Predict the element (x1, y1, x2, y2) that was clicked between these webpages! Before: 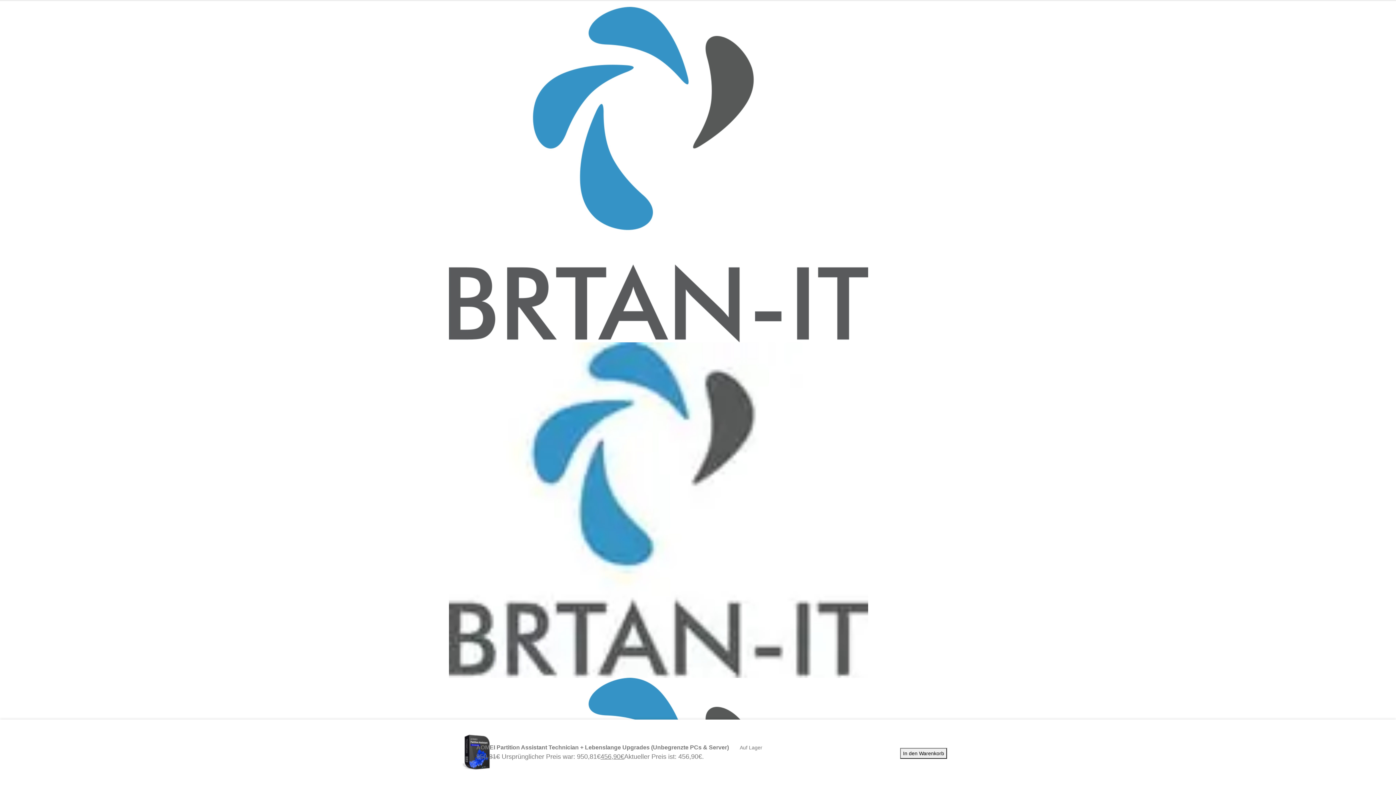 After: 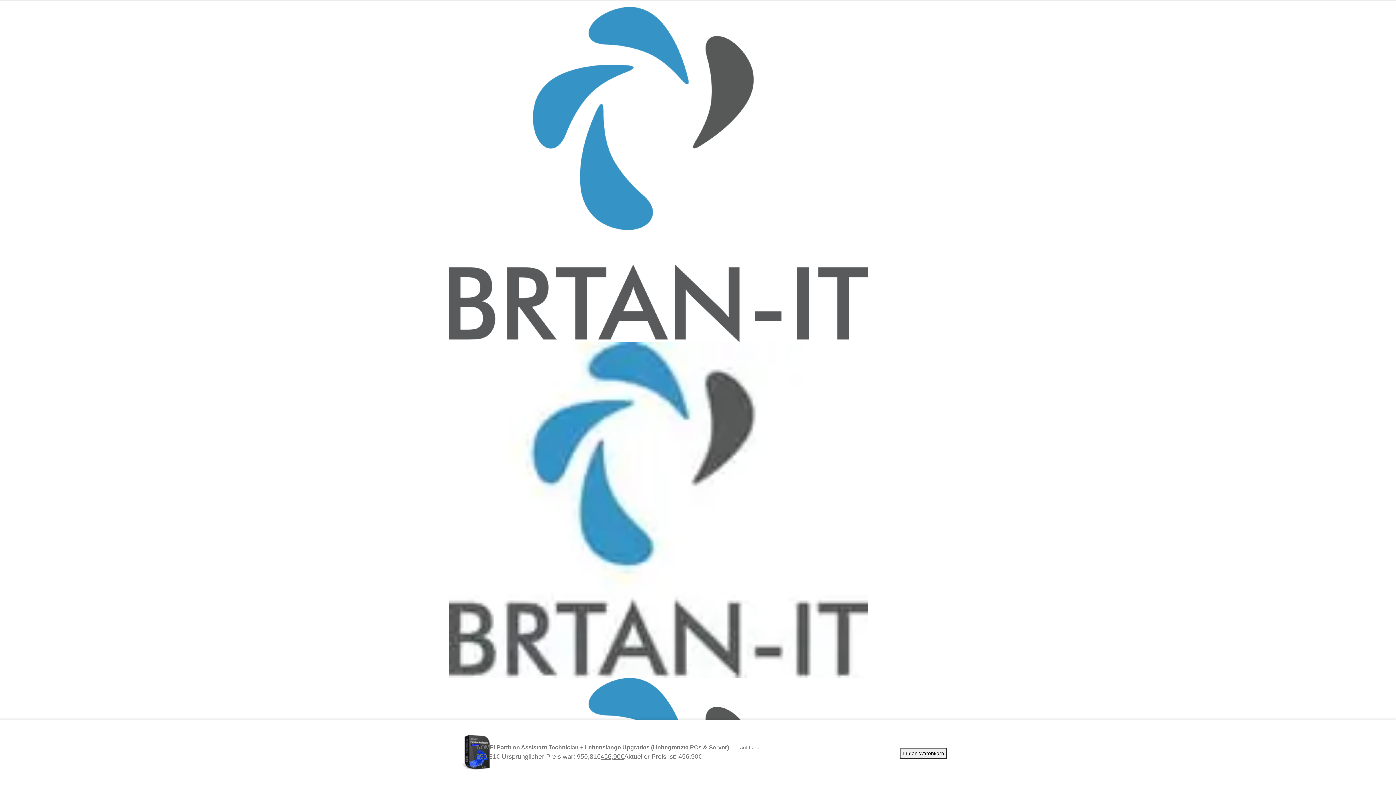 Action: bbox: (900, 748, 947, 759) label: In den Warenkorb